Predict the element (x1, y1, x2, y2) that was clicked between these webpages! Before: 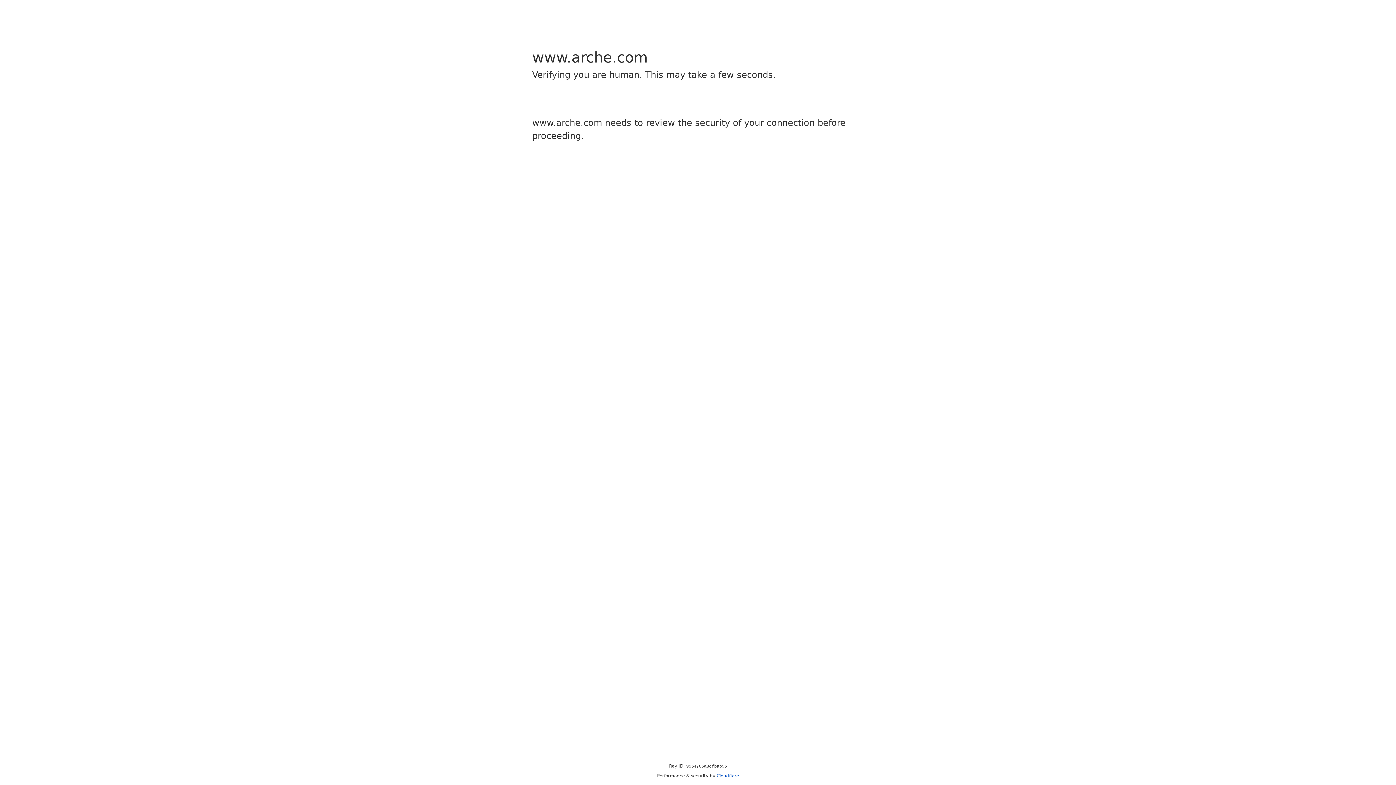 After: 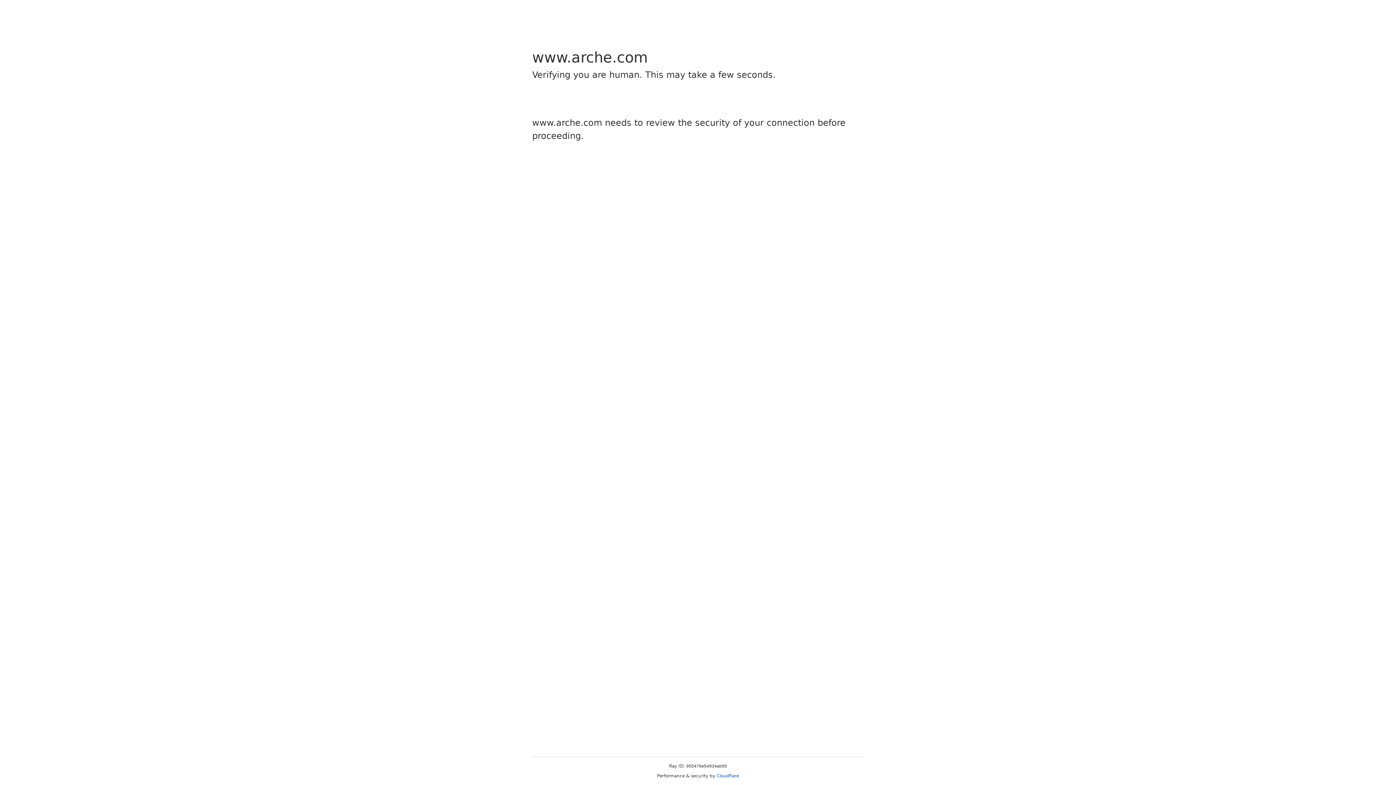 Action: bbox: (716, 773, 739, 778) label: Cloudflare